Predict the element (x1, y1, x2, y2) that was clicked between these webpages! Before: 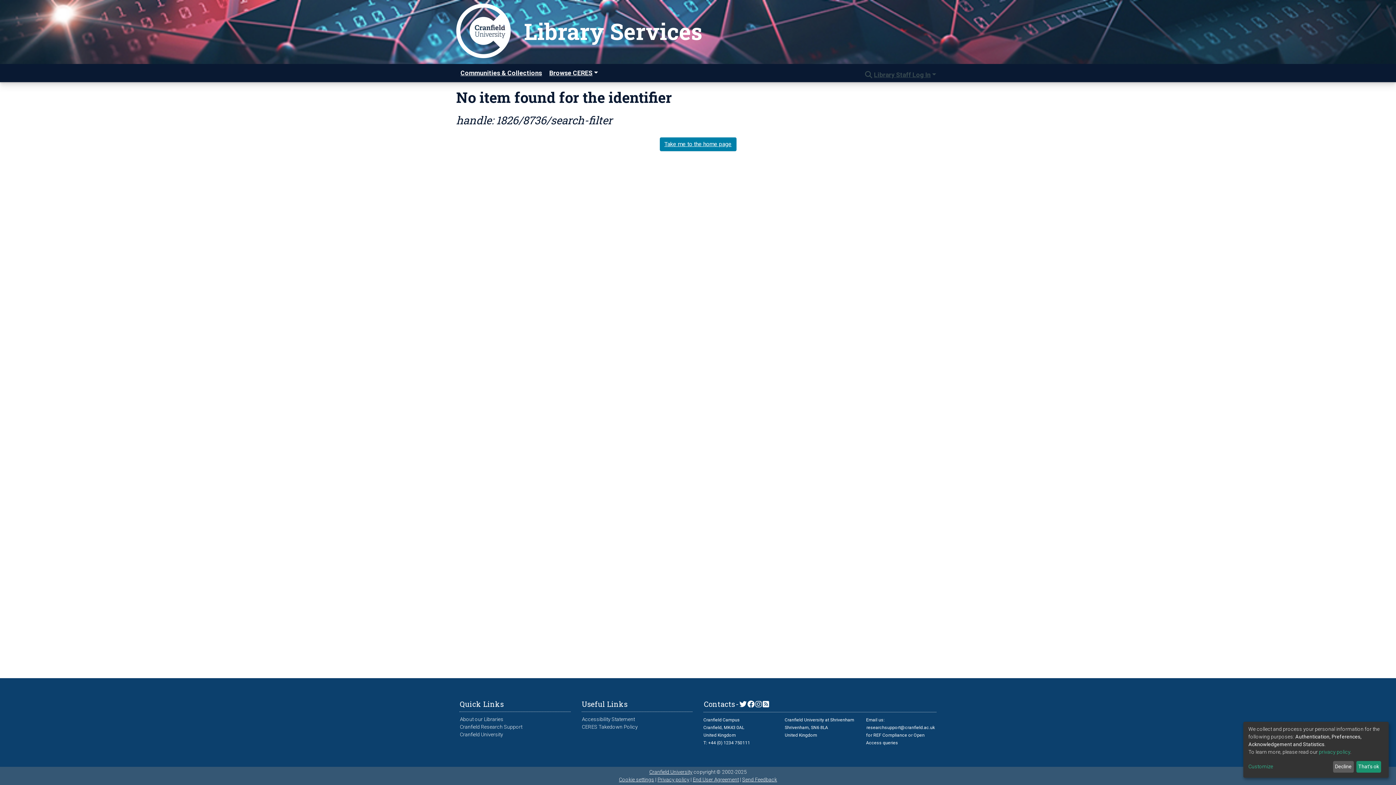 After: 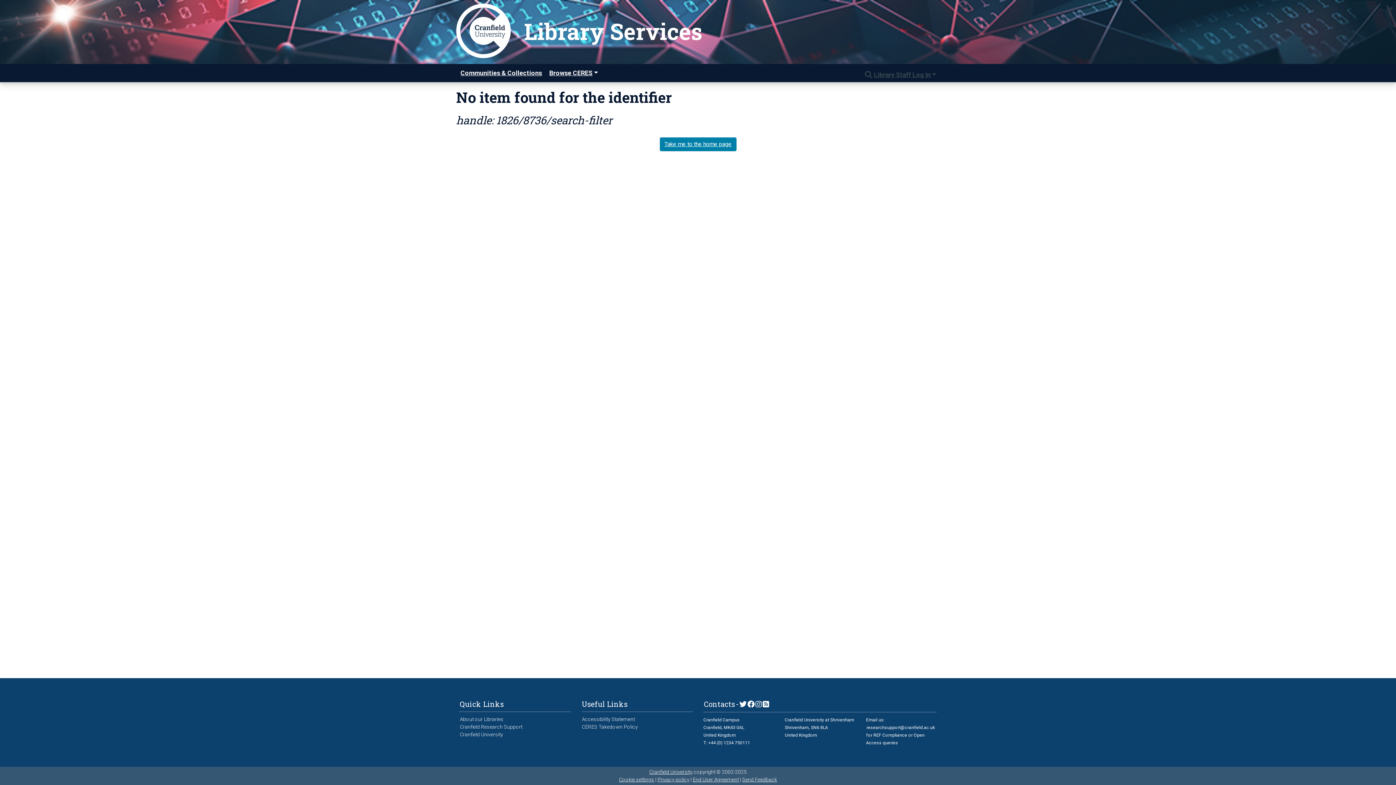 Action: label: That's ok bbox: (1356, 761, 1381, 773)